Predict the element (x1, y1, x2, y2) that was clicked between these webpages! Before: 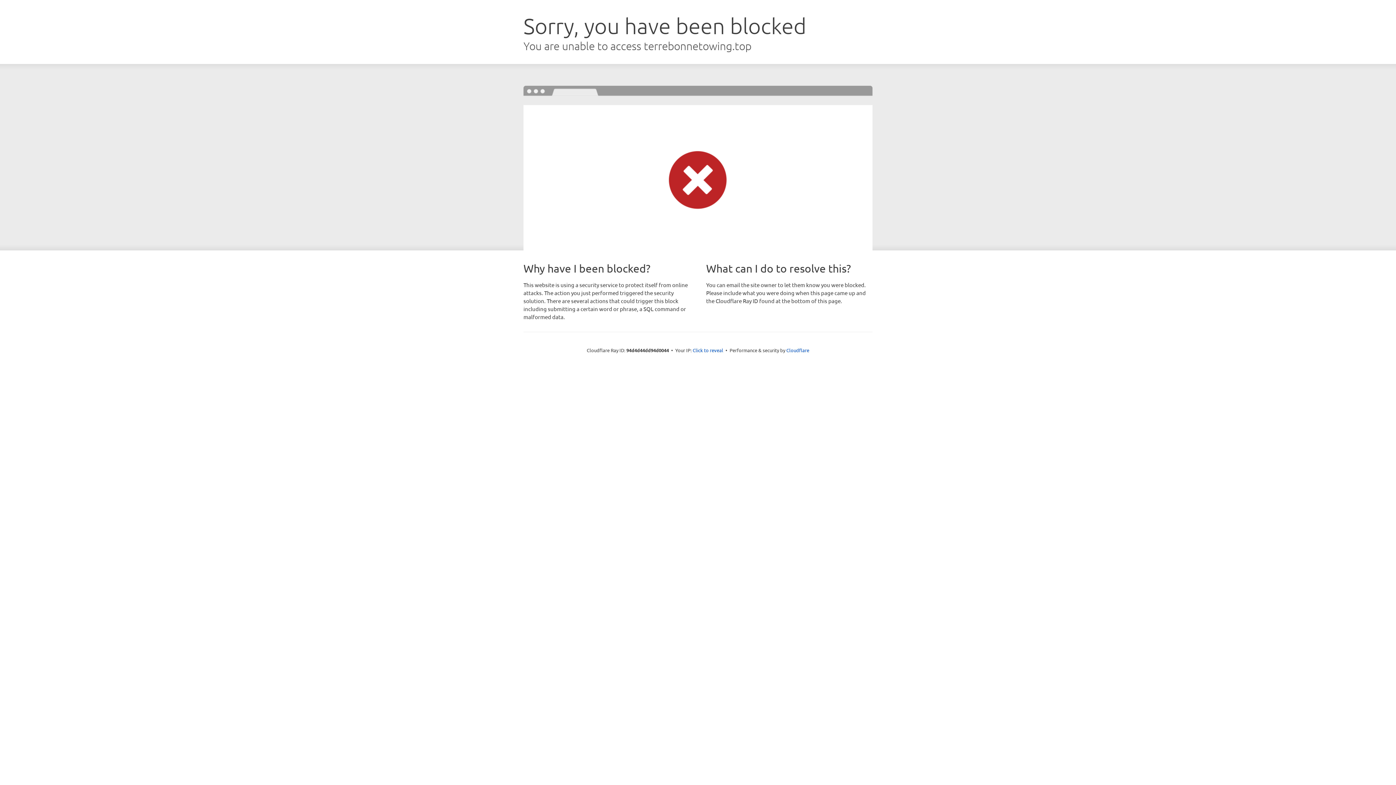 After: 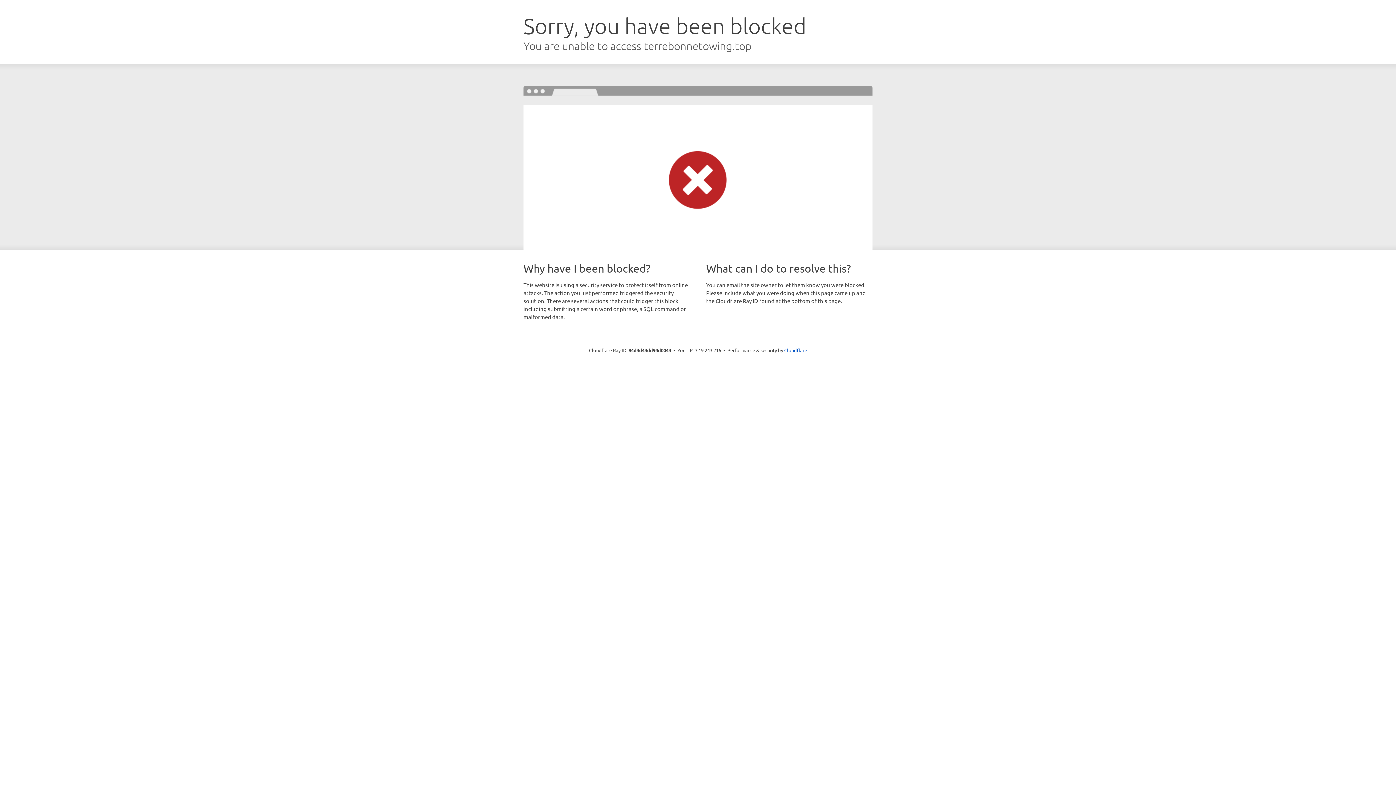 Action: label: Click to reveal bbox: (692, 346, 723, 353)